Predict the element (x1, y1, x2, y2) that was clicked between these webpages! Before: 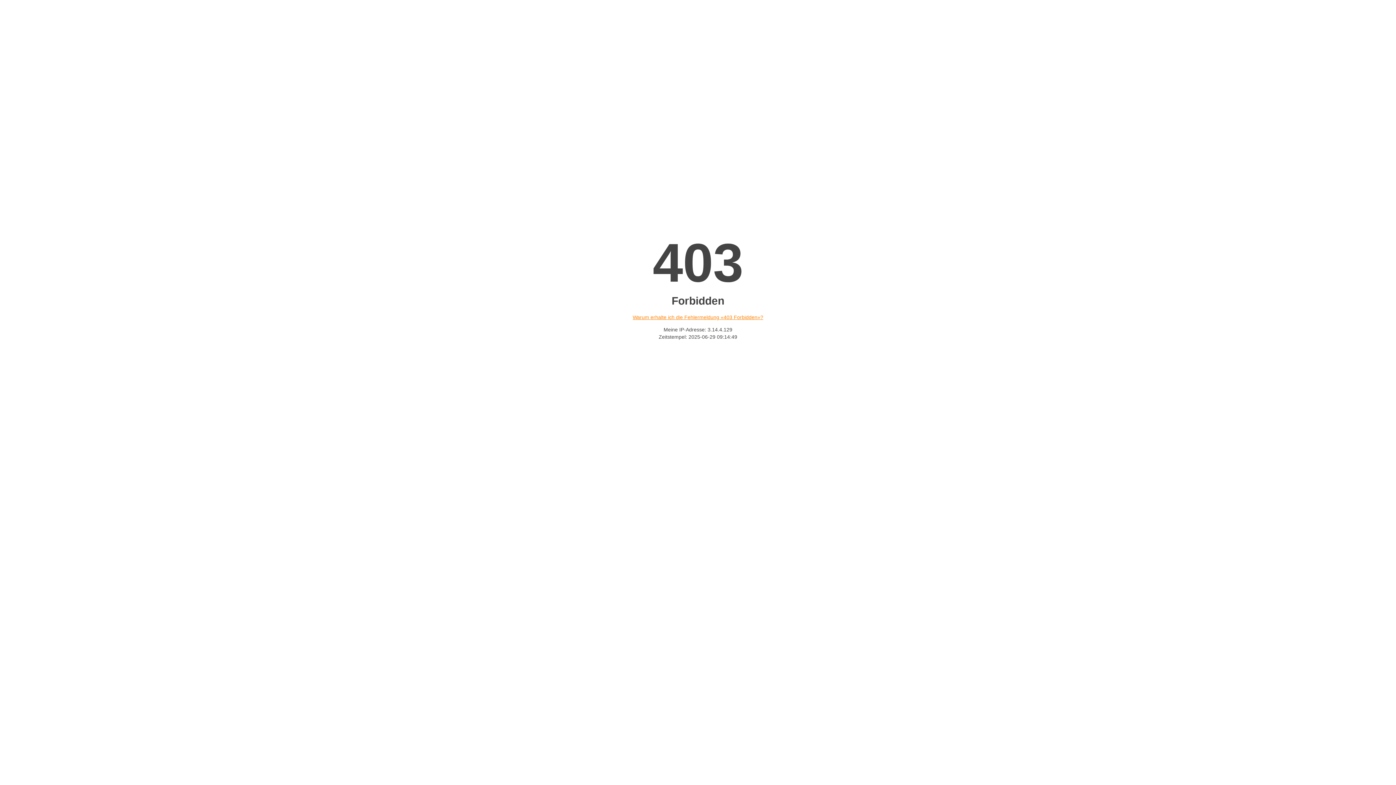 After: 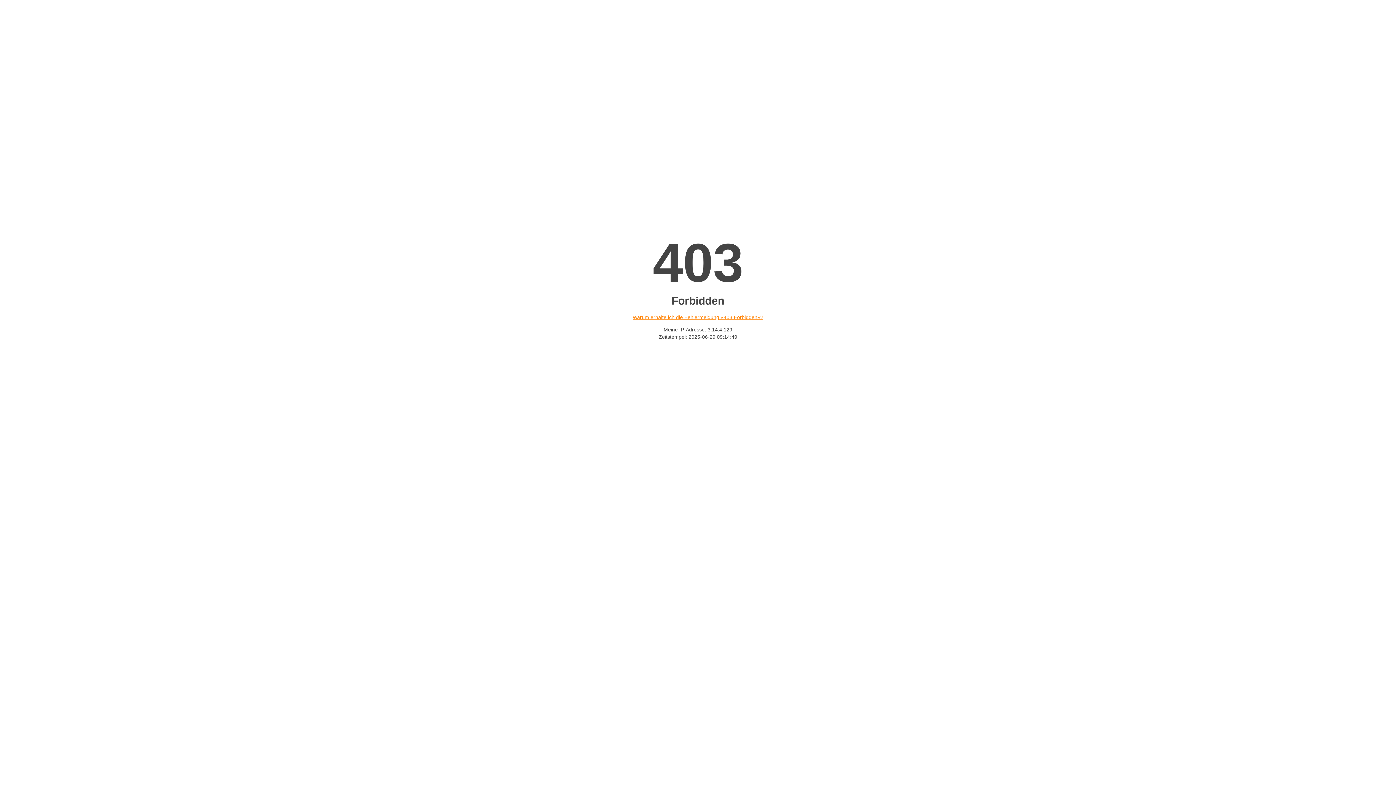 Action: bbox: (632, 314, 763, 320) label: Warum erhalte ich die Fehlermeldung «403 Forbidden»?